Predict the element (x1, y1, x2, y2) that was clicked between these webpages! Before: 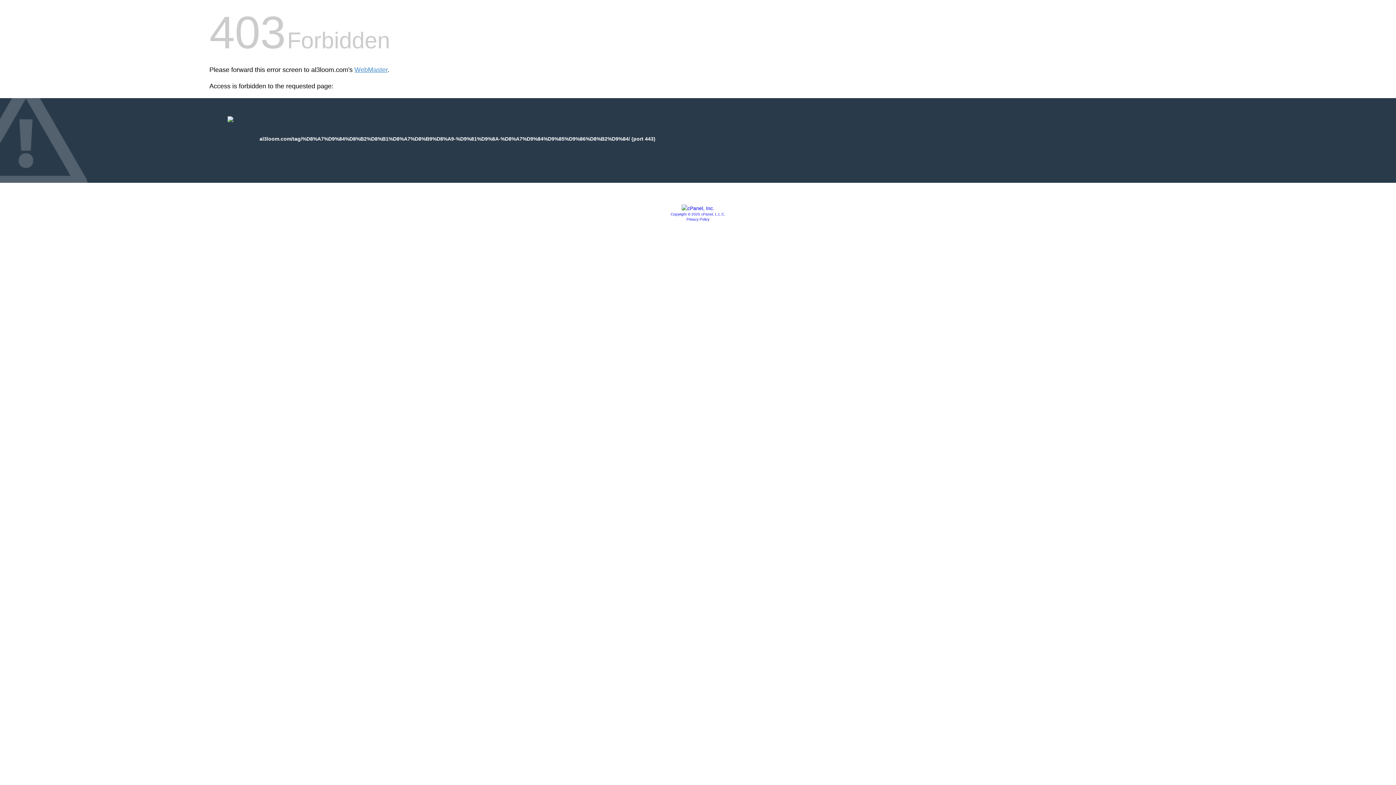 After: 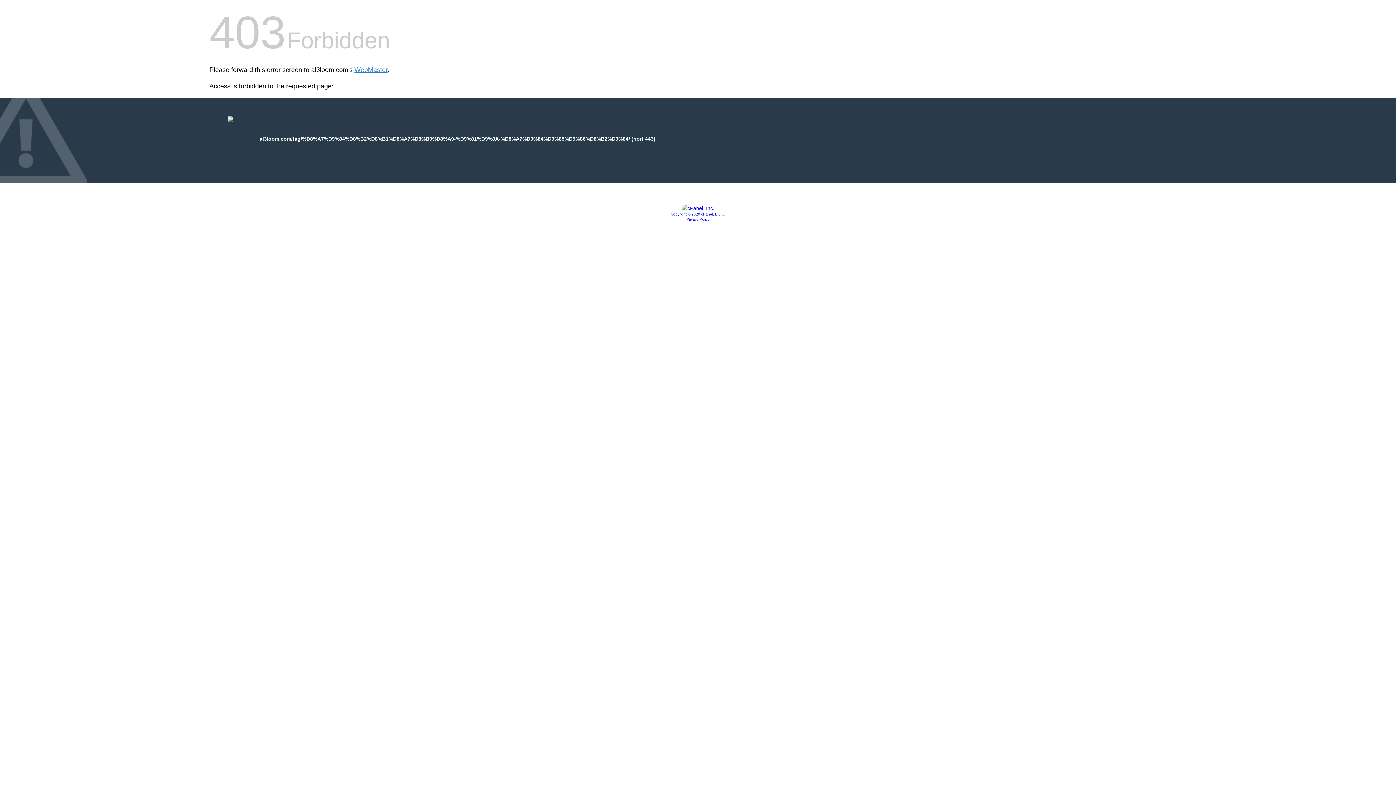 Action: label: Copyright © 2020 cPanel, L.L.C. bbox: (670, 212, 725, 216)